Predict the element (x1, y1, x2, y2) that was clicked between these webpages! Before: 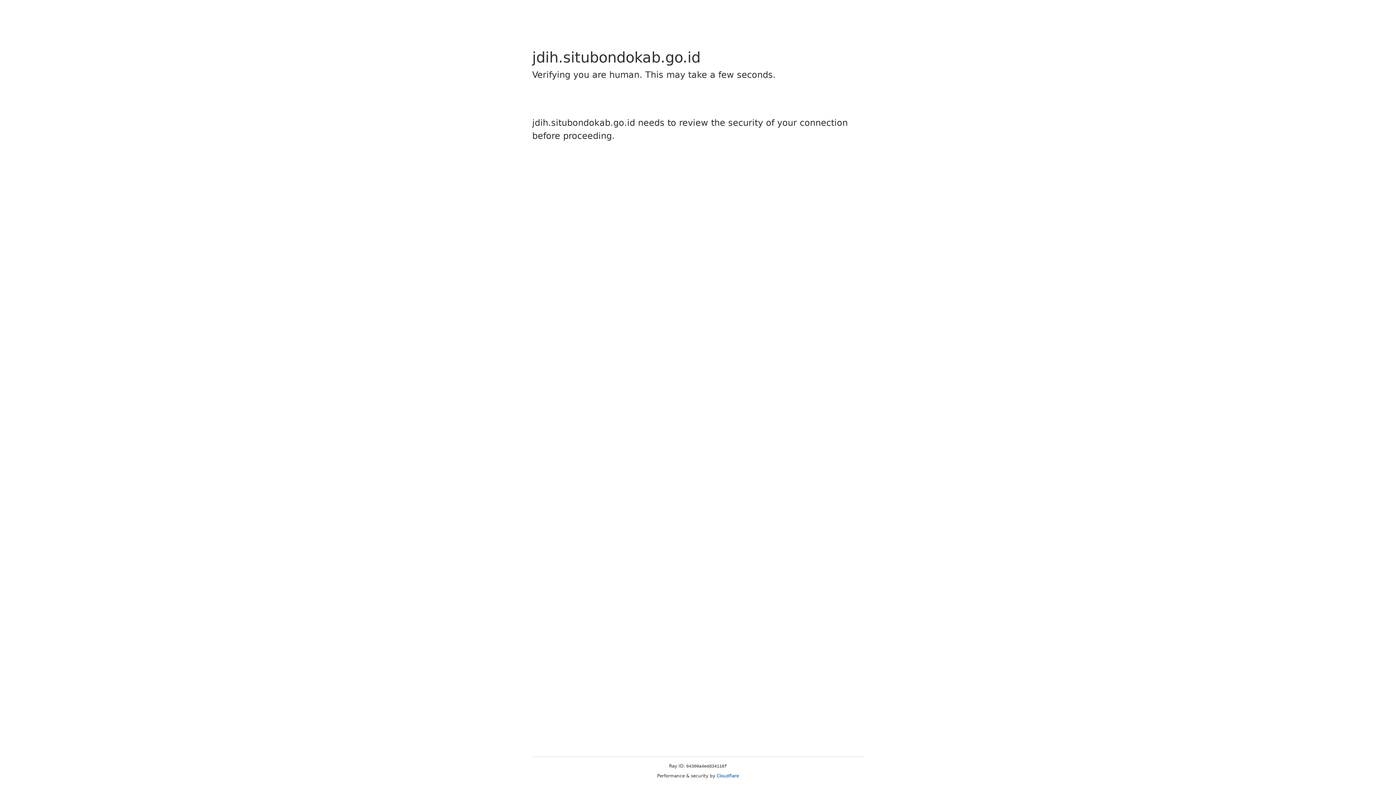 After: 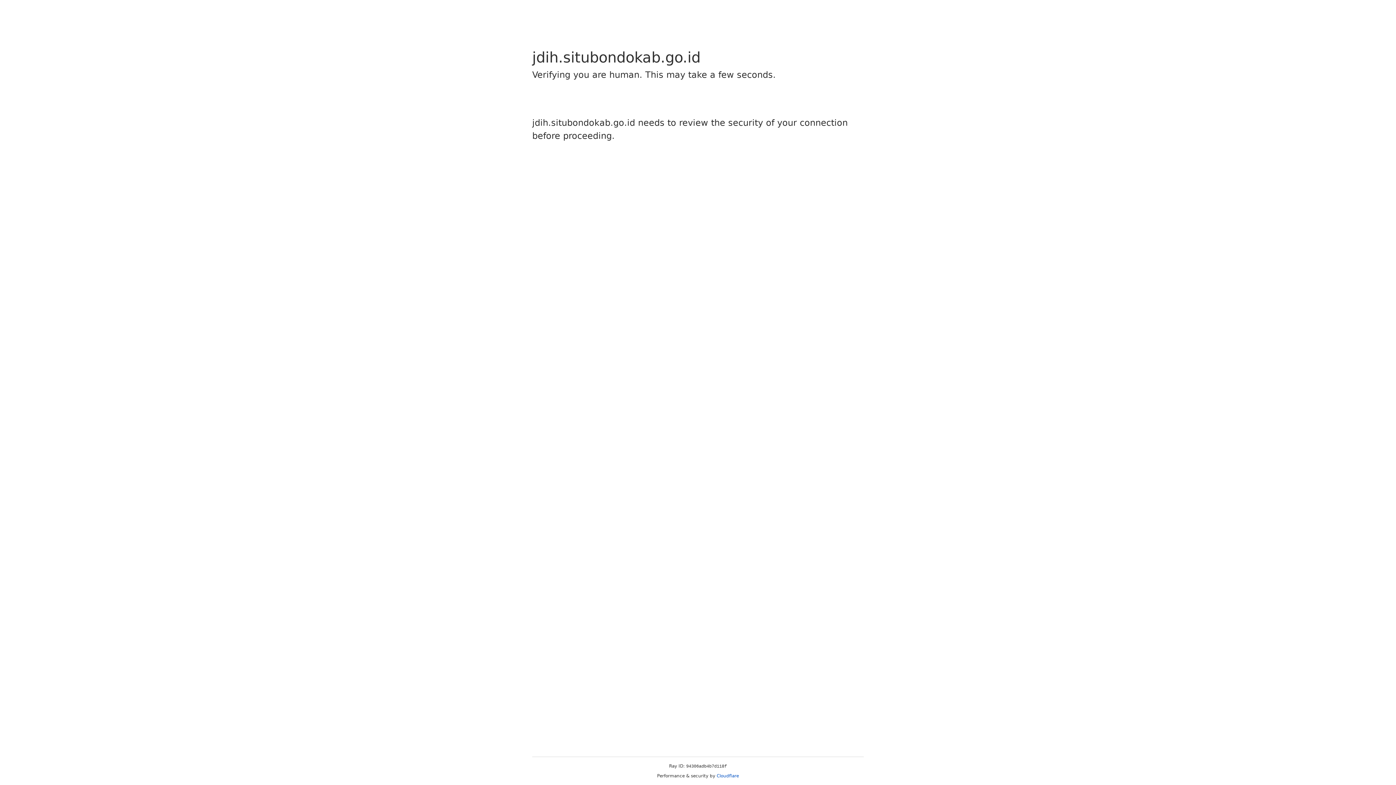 Action: bbox: (716, 773, 739, 778) label: Cloudflare